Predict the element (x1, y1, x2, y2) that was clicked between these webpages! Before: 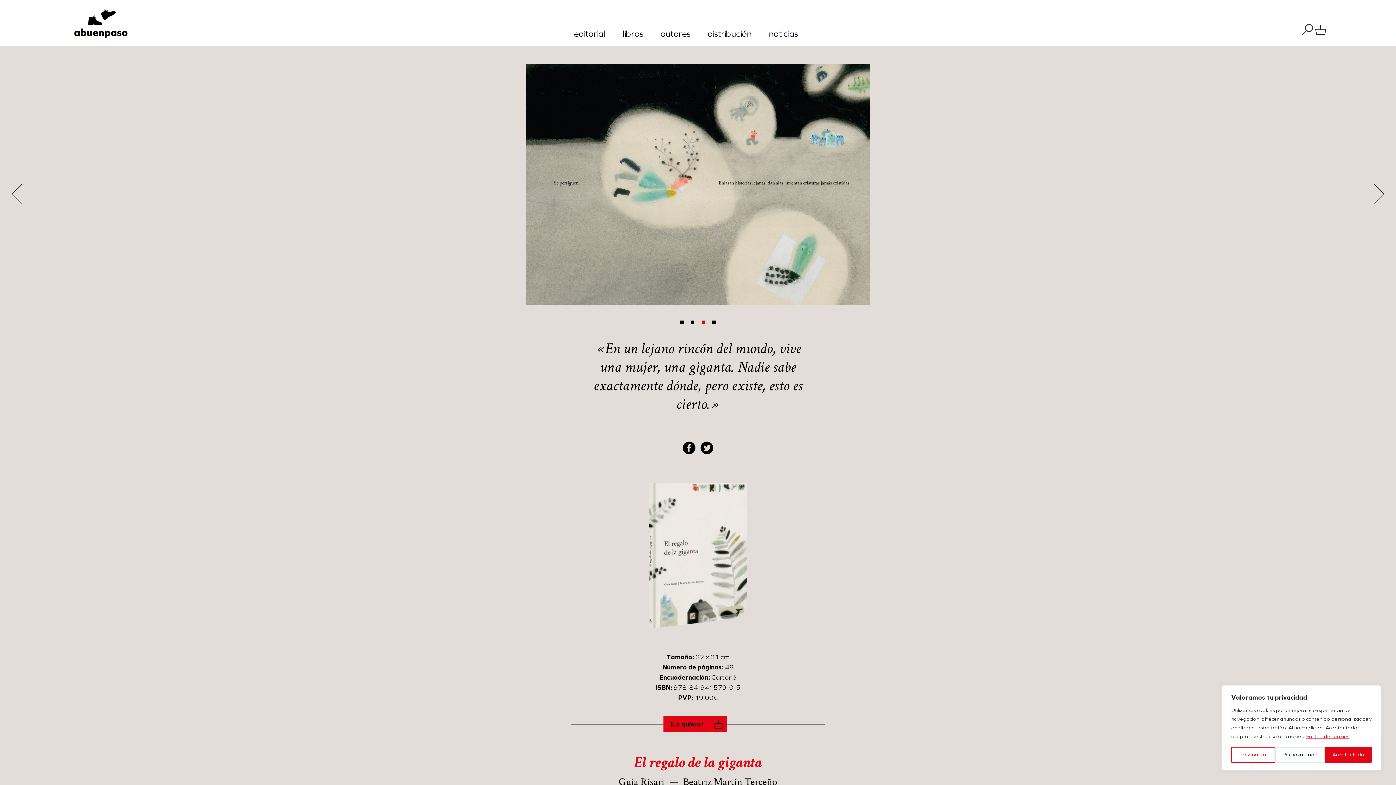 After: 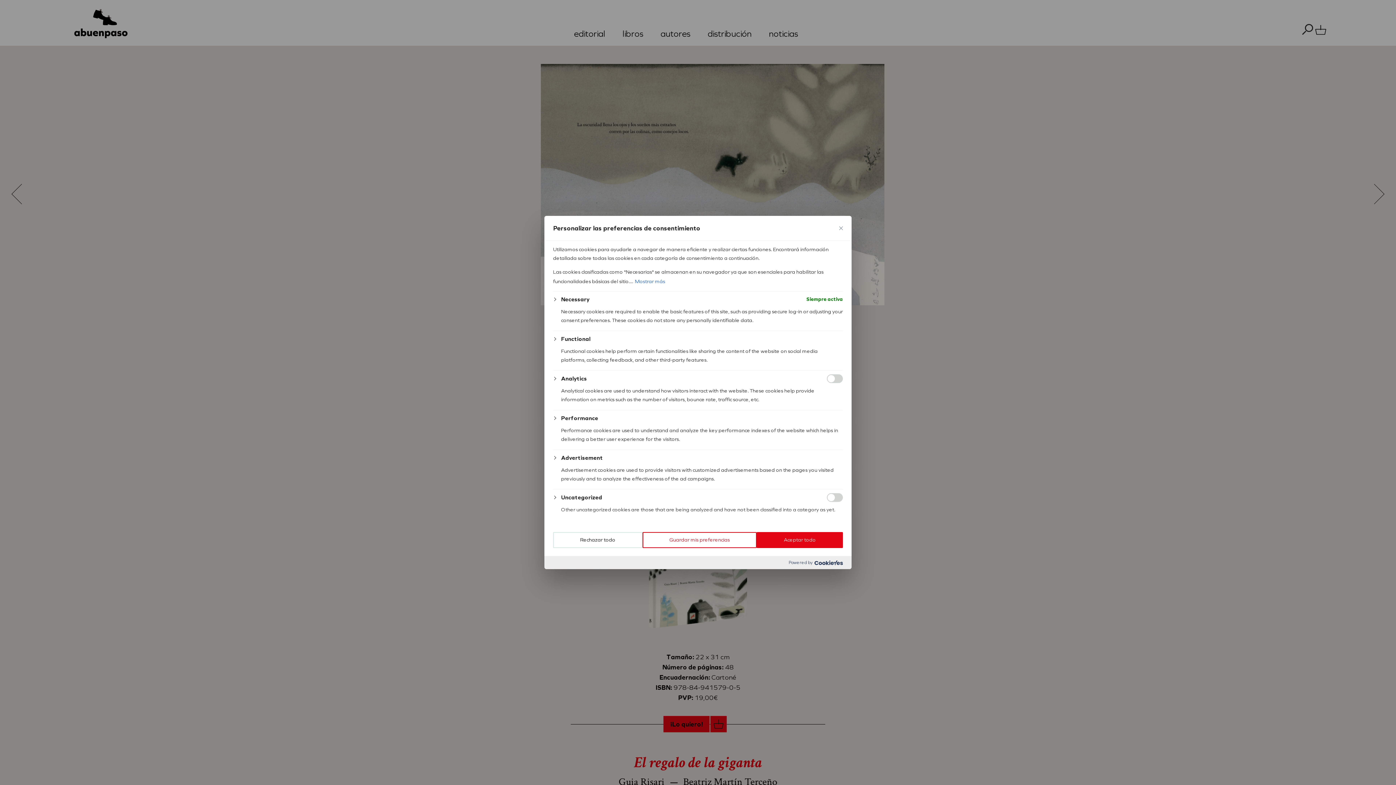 Action: bbox: (1231, 747, 1275, 763) label: Personalizar